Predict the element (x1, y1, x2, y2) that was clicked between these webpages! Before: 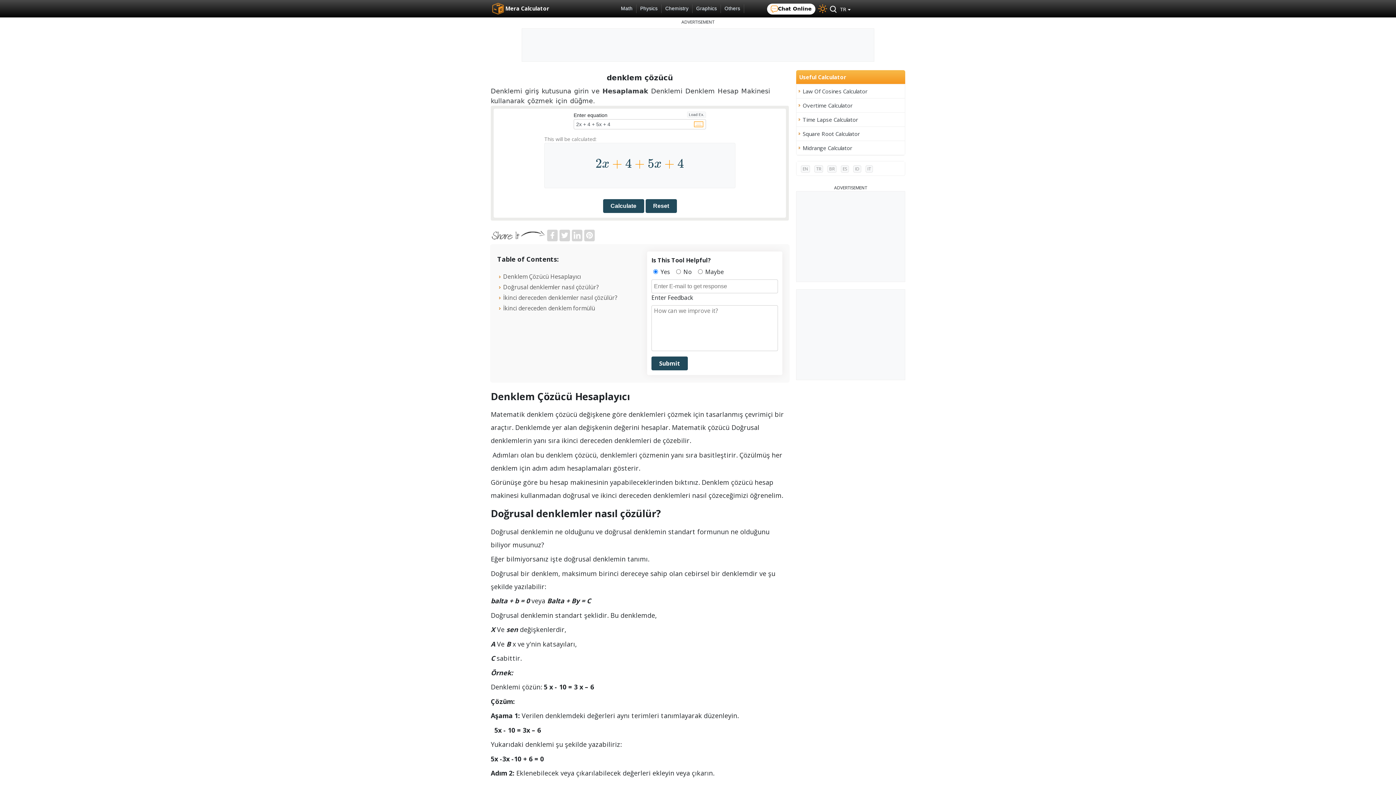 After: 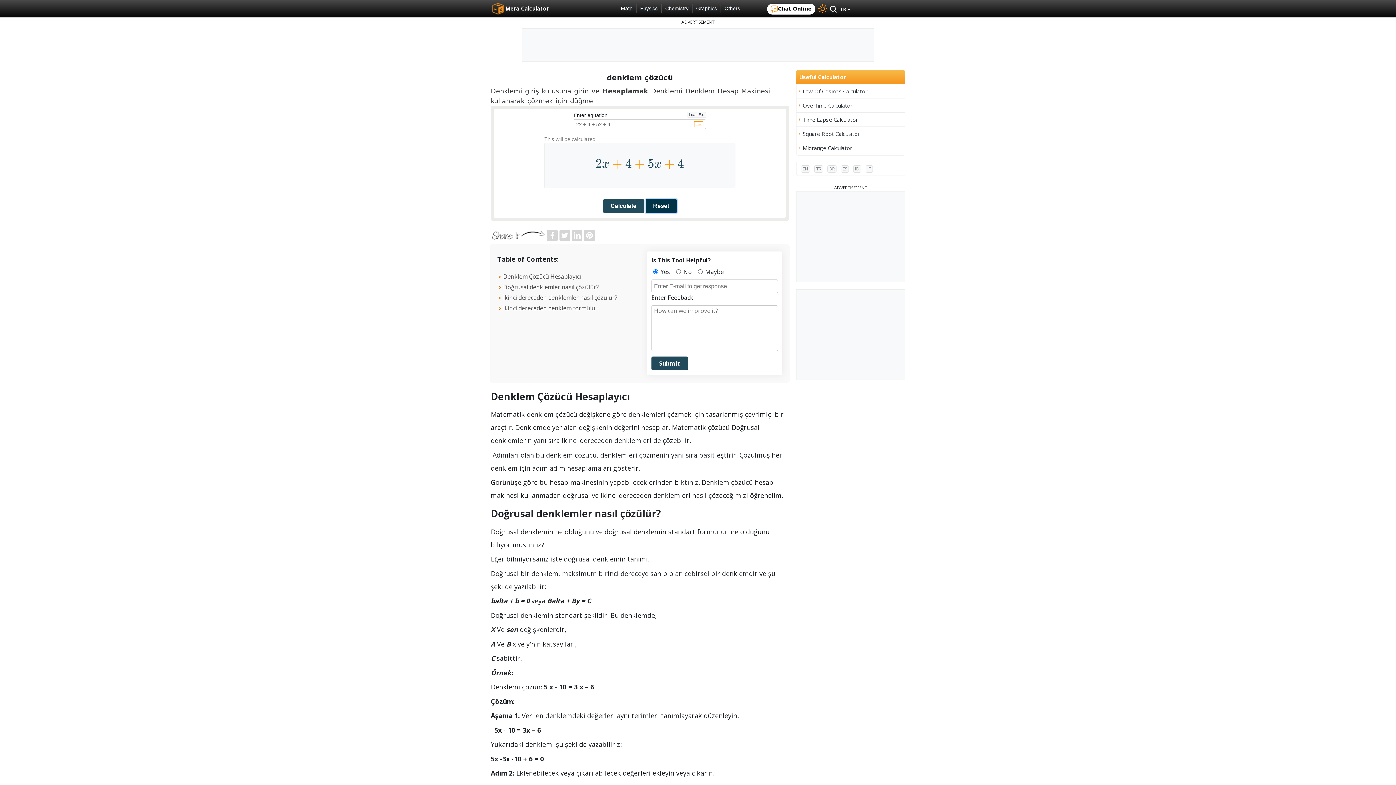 Action: bbox: (645, 199, 676, 213) label: Reset